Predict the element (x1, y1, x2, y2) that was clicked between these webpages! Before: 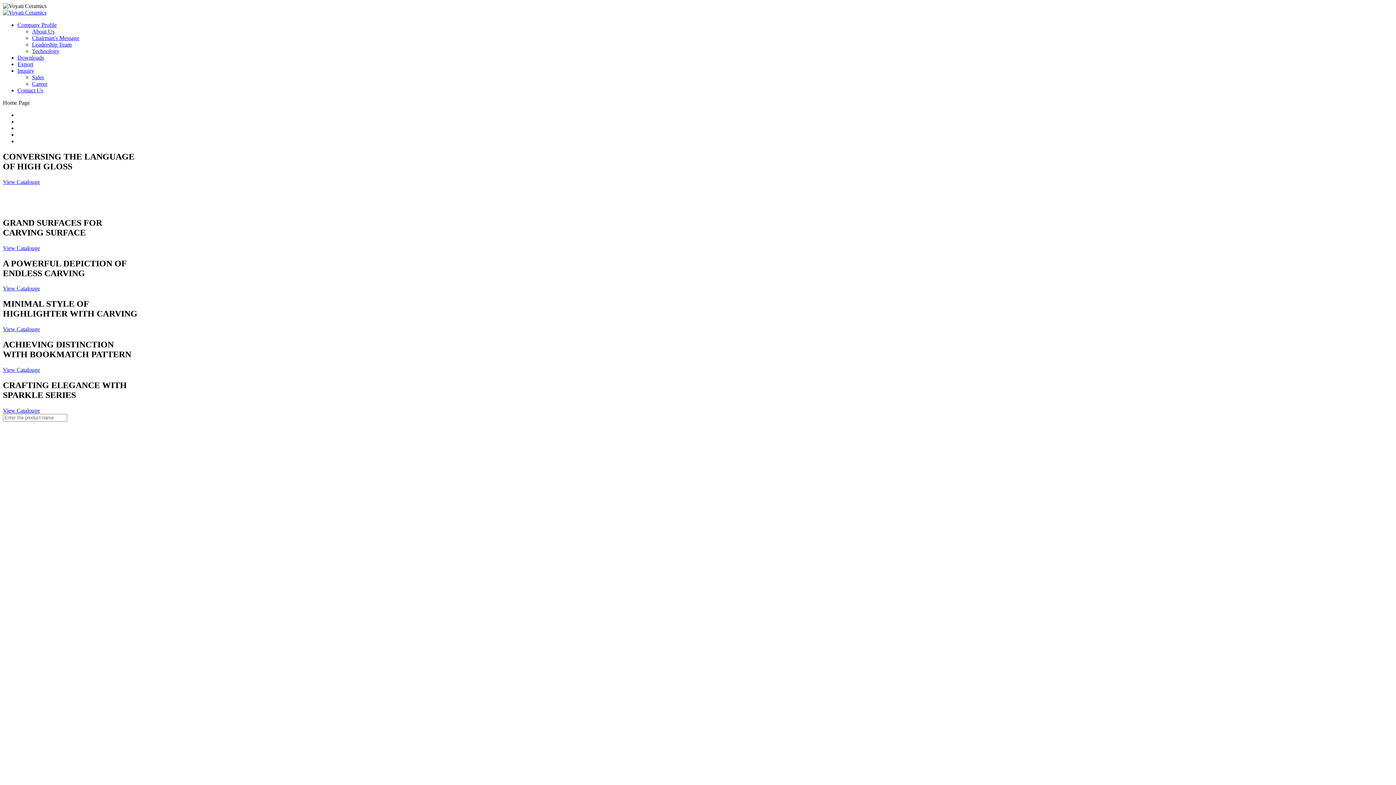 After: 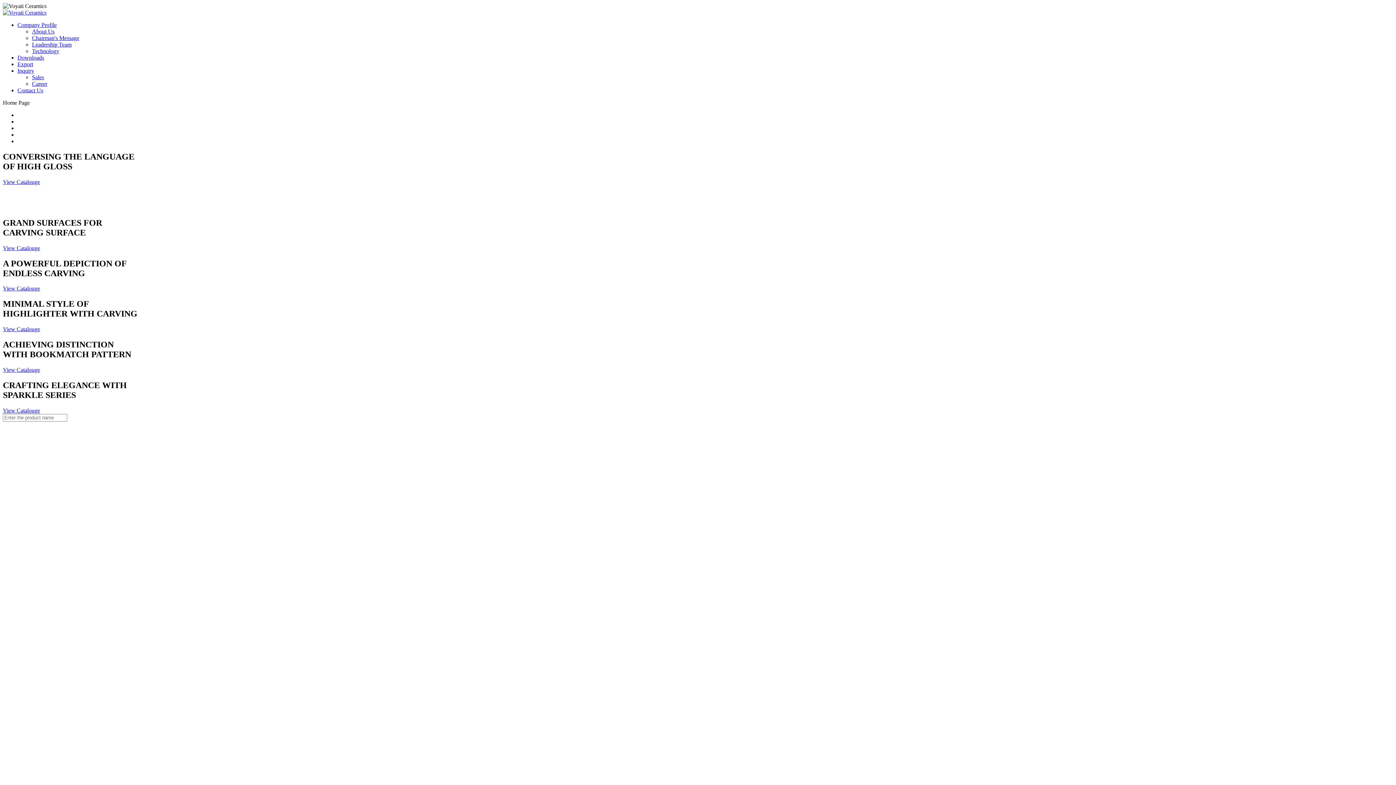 Action: label: Export bbox: (17, 61, 33, 67)